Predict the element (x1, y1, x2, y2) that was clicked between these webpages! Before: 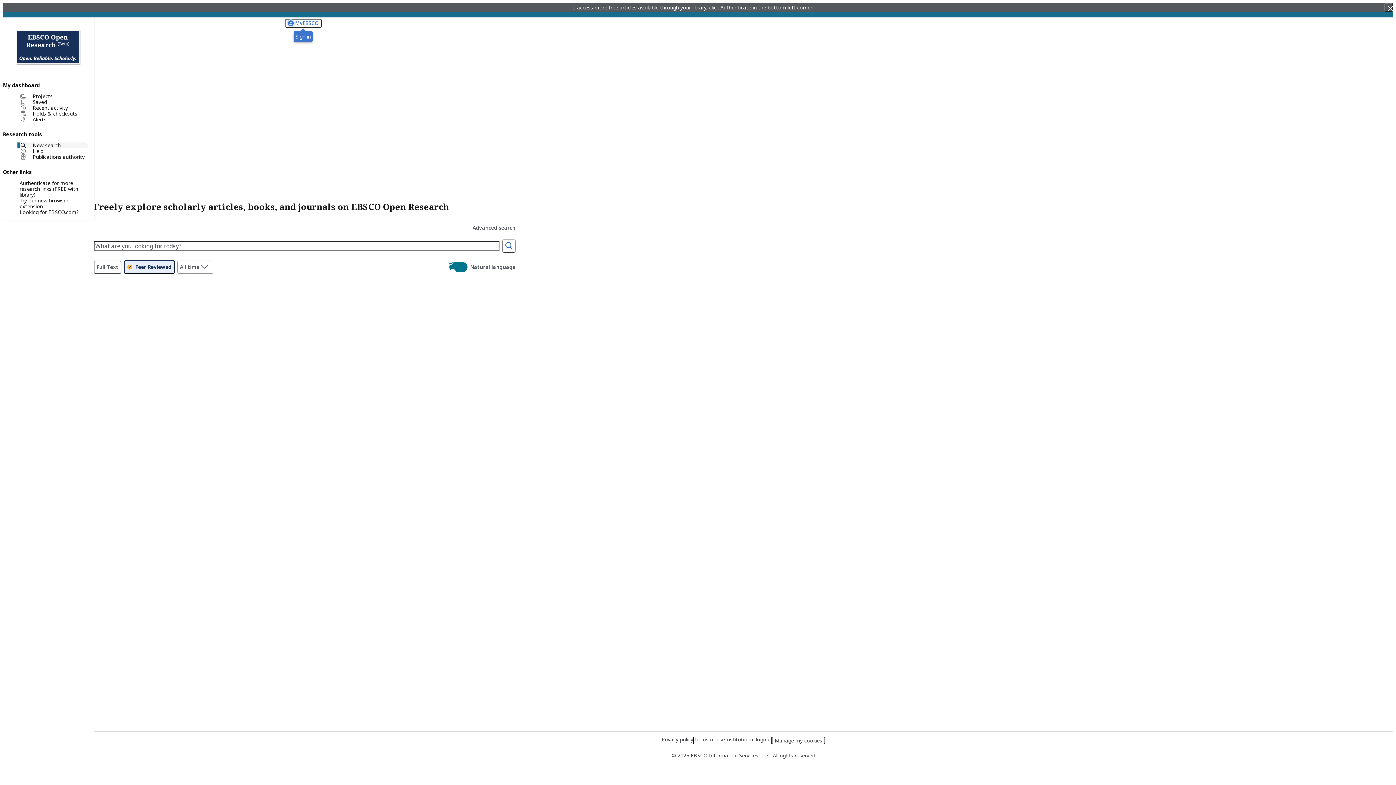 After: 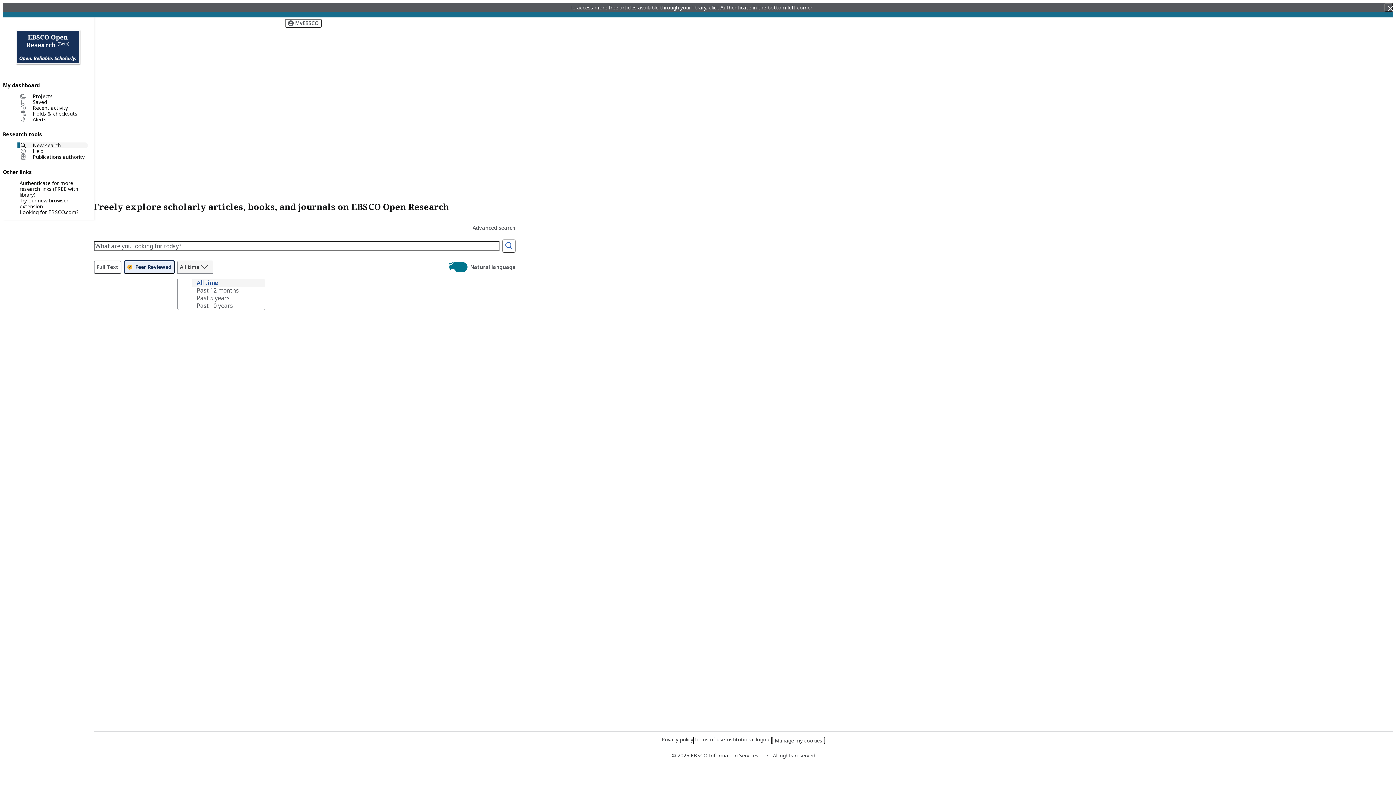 Action: label: Select date range:  bbox: (177, 260, 213, 273)